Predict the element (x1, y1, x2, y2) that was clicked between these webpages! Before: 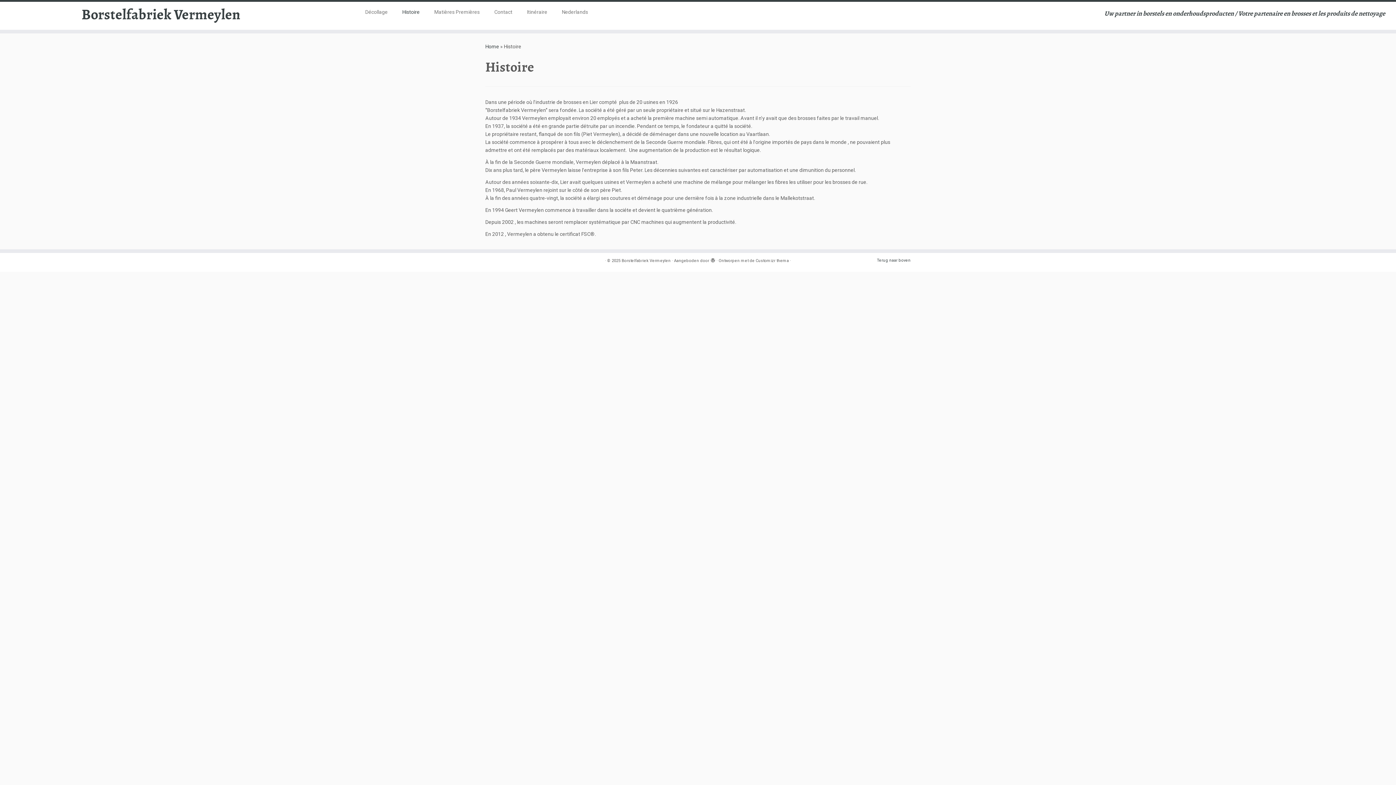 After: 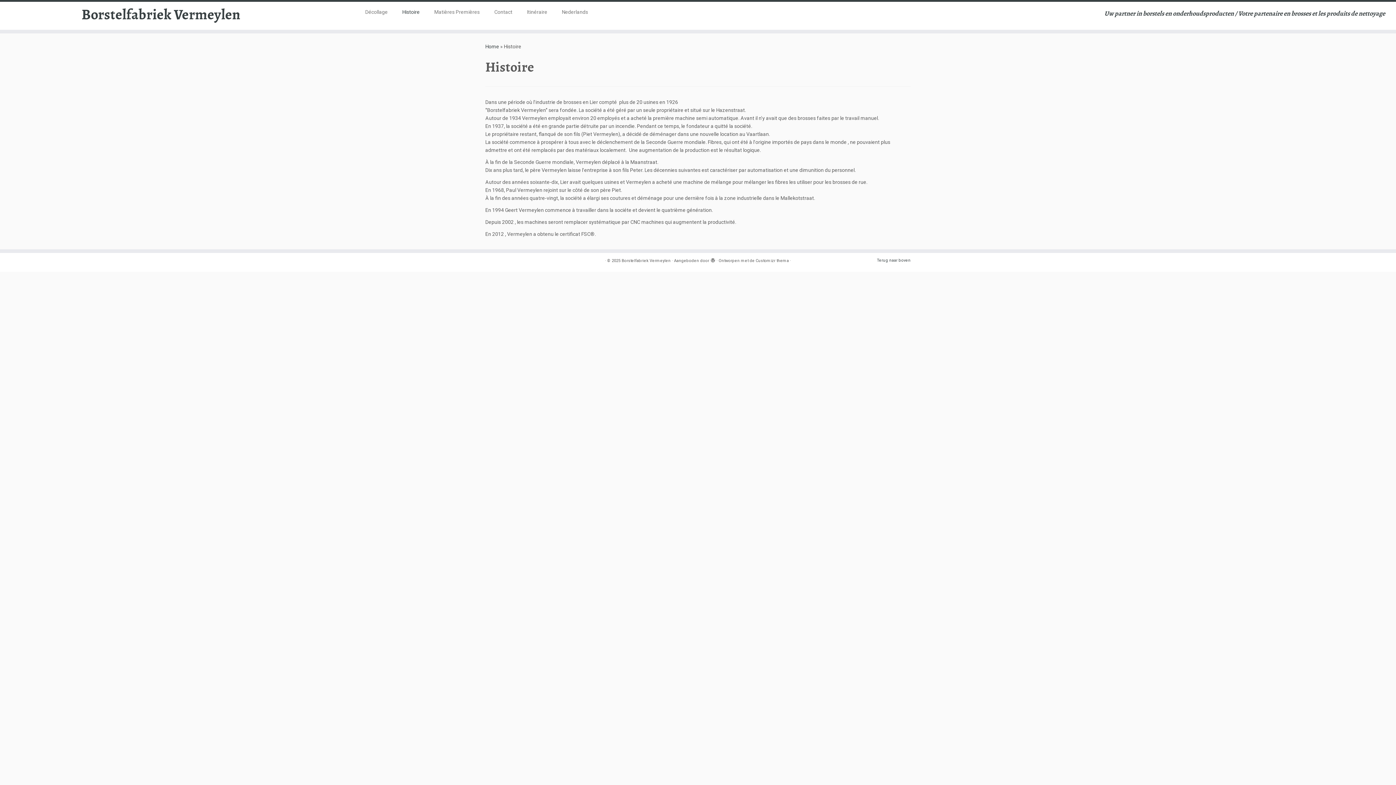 Action: bbox: (395, 6, 427, 17) label: Histoire